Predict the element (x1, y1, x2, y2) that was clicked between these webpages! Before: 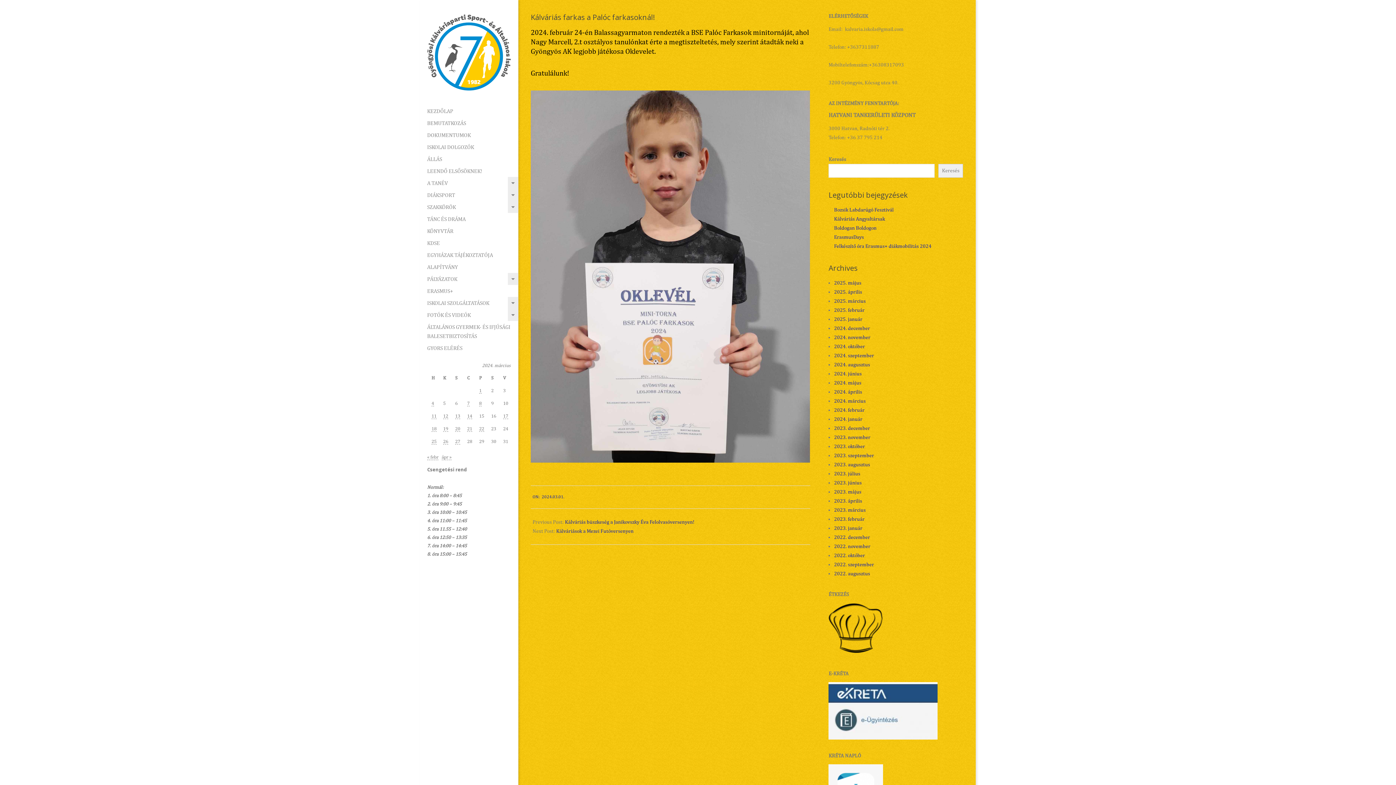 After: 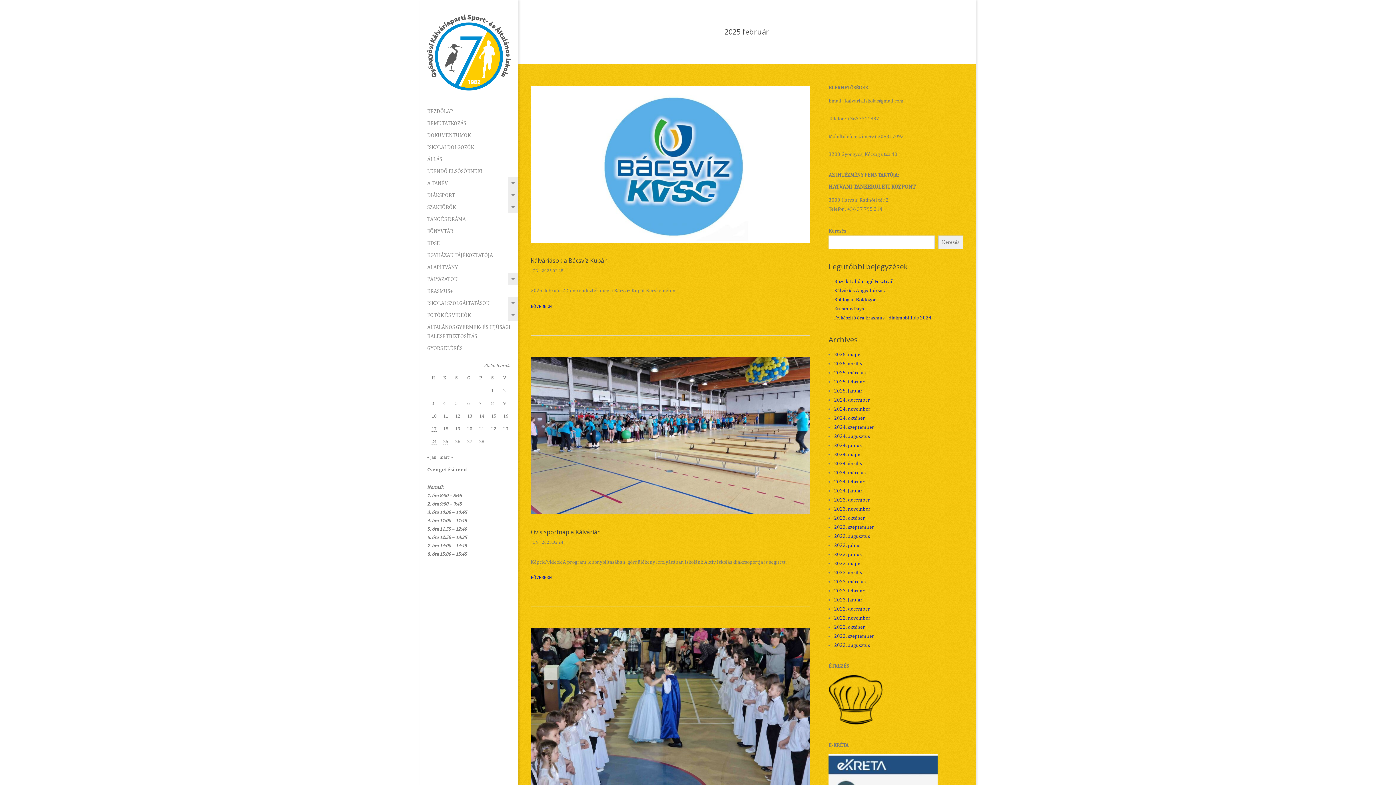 Action: bbox: (834, 307, 864, 312) label: 2025. február